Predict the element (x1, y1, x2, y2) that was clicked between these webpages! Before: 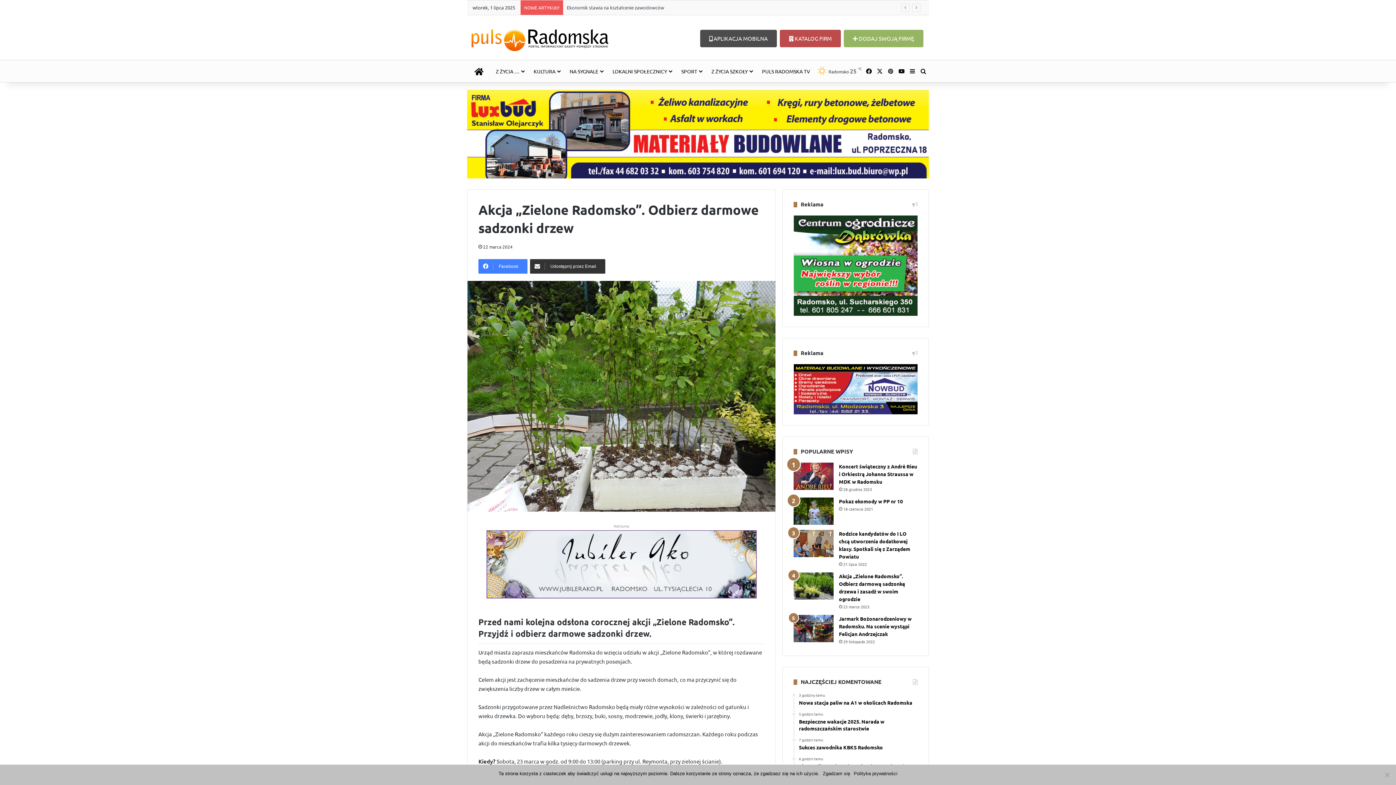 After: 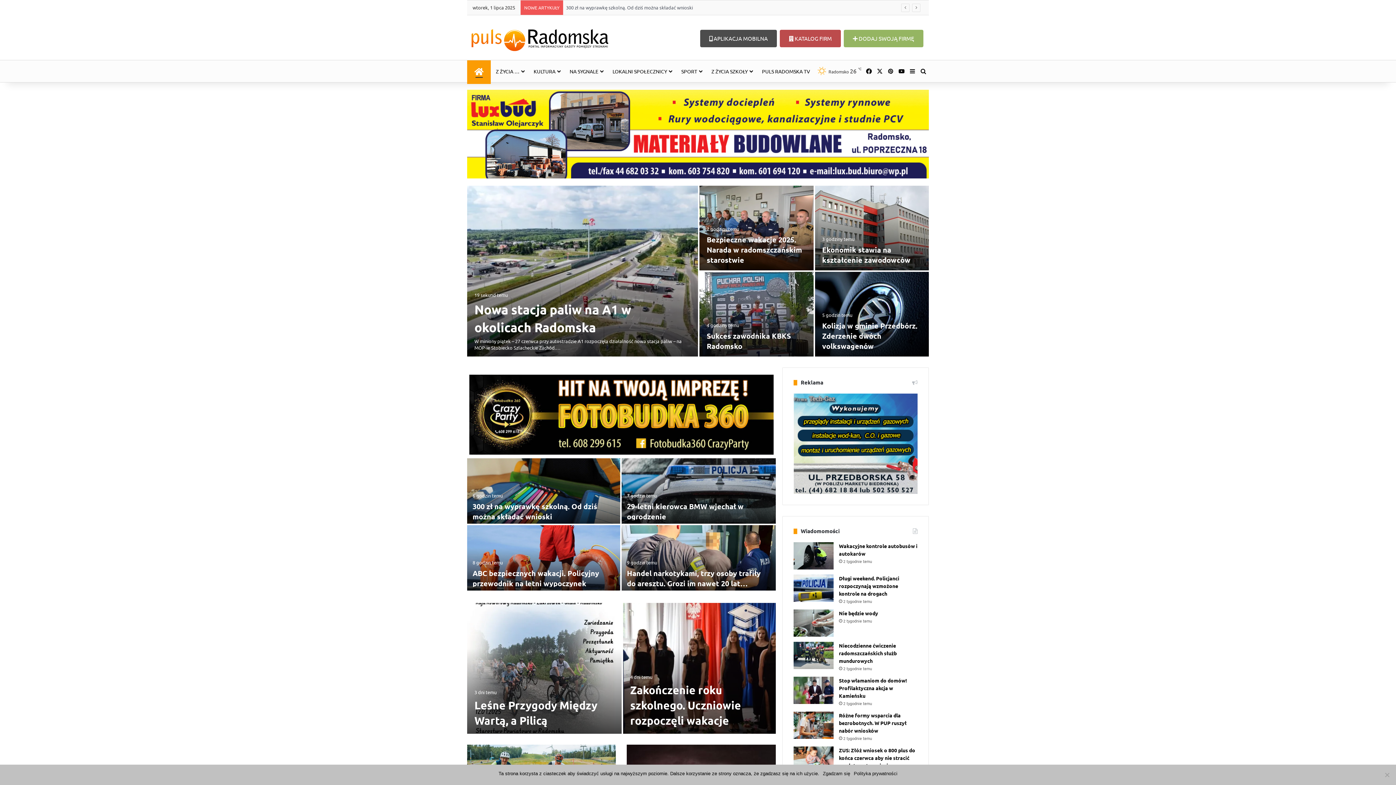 Action: bbox: (467, 60, 490, 82) label: STRONA GŁÓWNA